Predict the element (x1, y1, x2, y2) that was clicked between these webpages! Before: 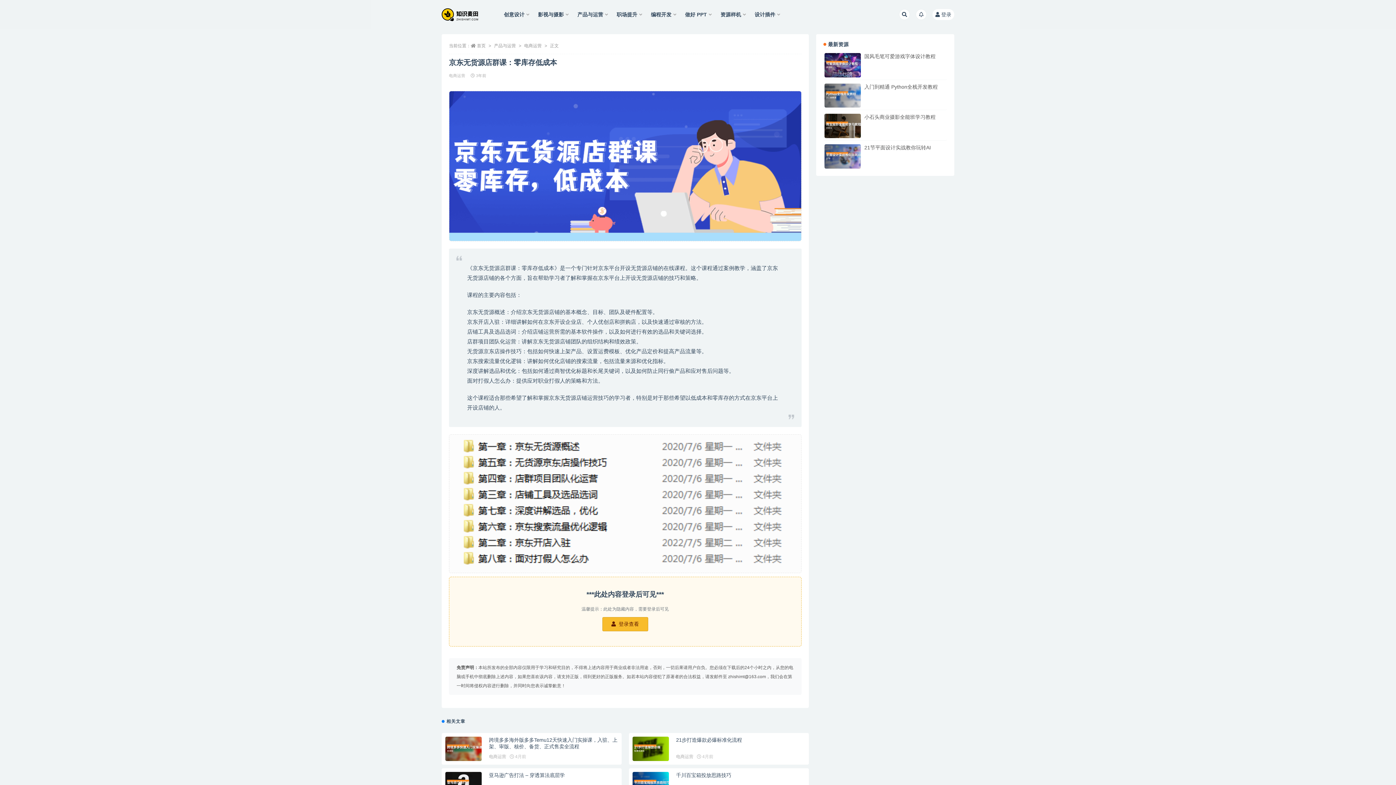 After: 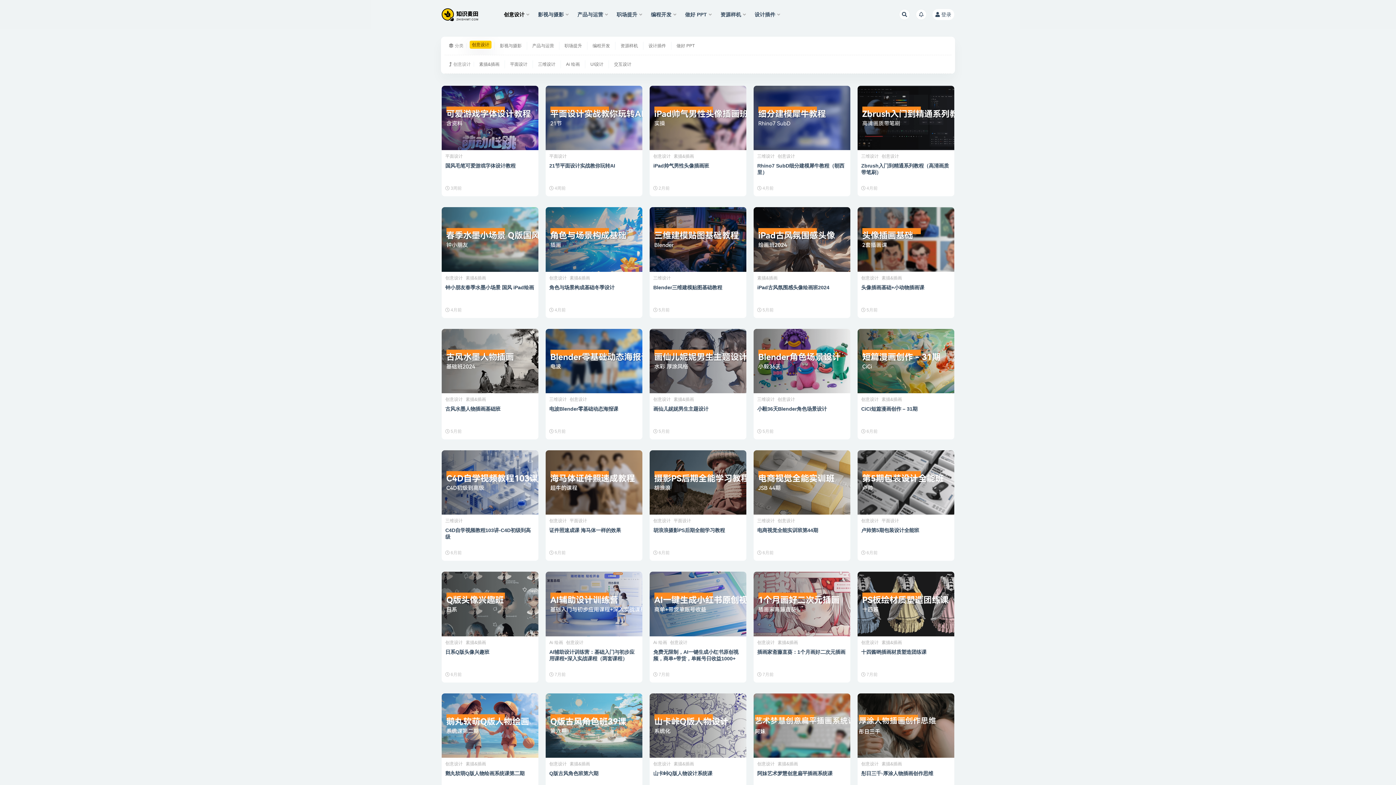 Action: bbox: (504, 2, 529, 26) label: 创意设计